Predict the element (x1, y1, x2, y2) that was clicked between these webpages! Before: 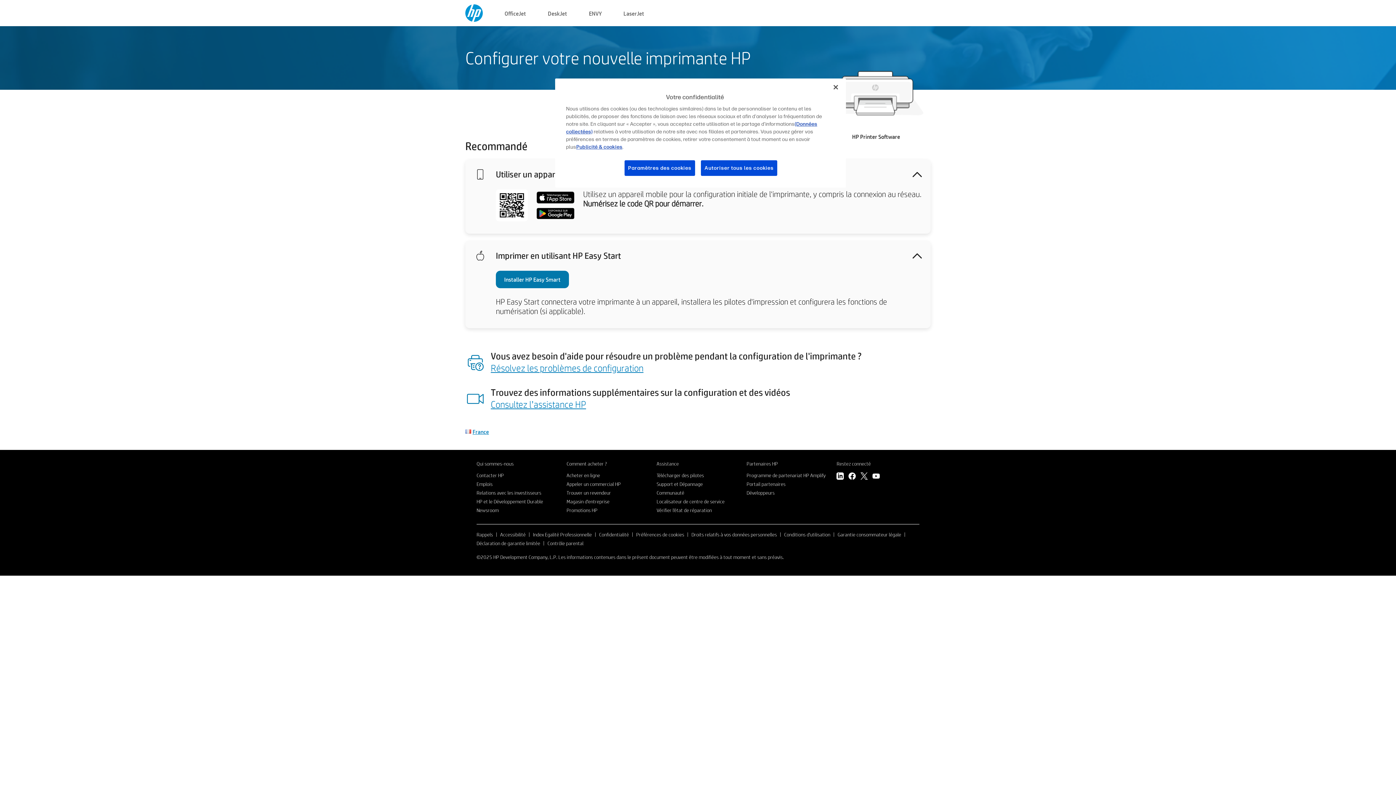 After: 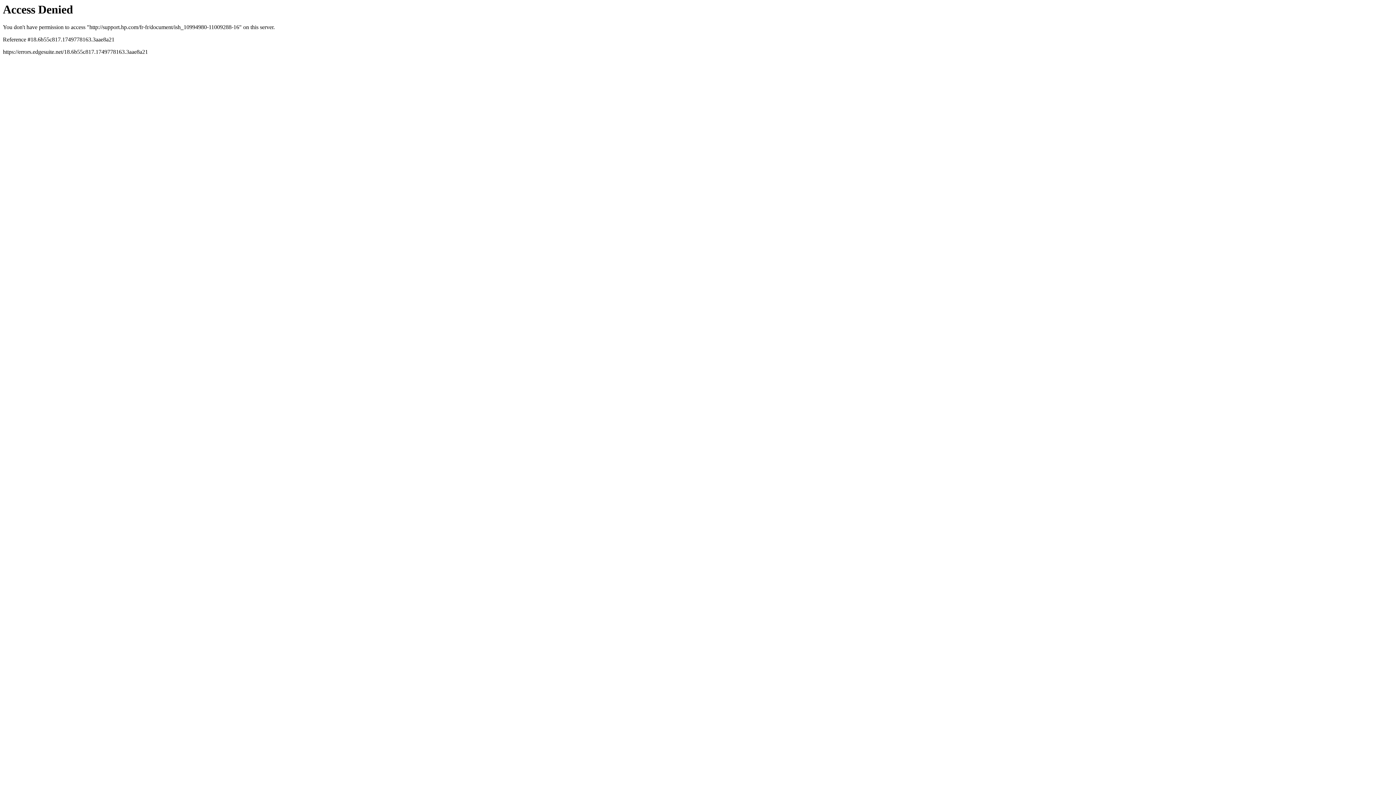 Action: label: Contrôle parental bbox: (547, 540, 583, 546)